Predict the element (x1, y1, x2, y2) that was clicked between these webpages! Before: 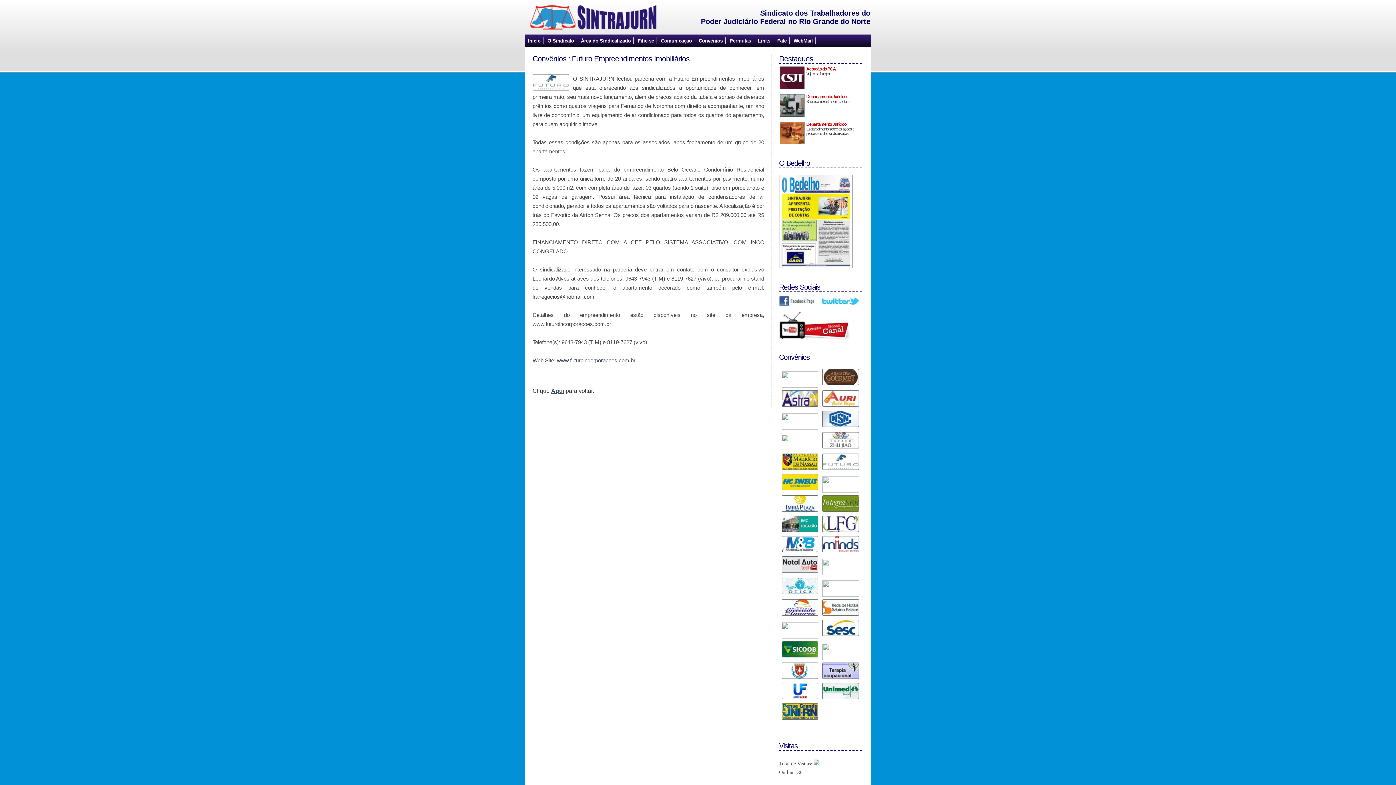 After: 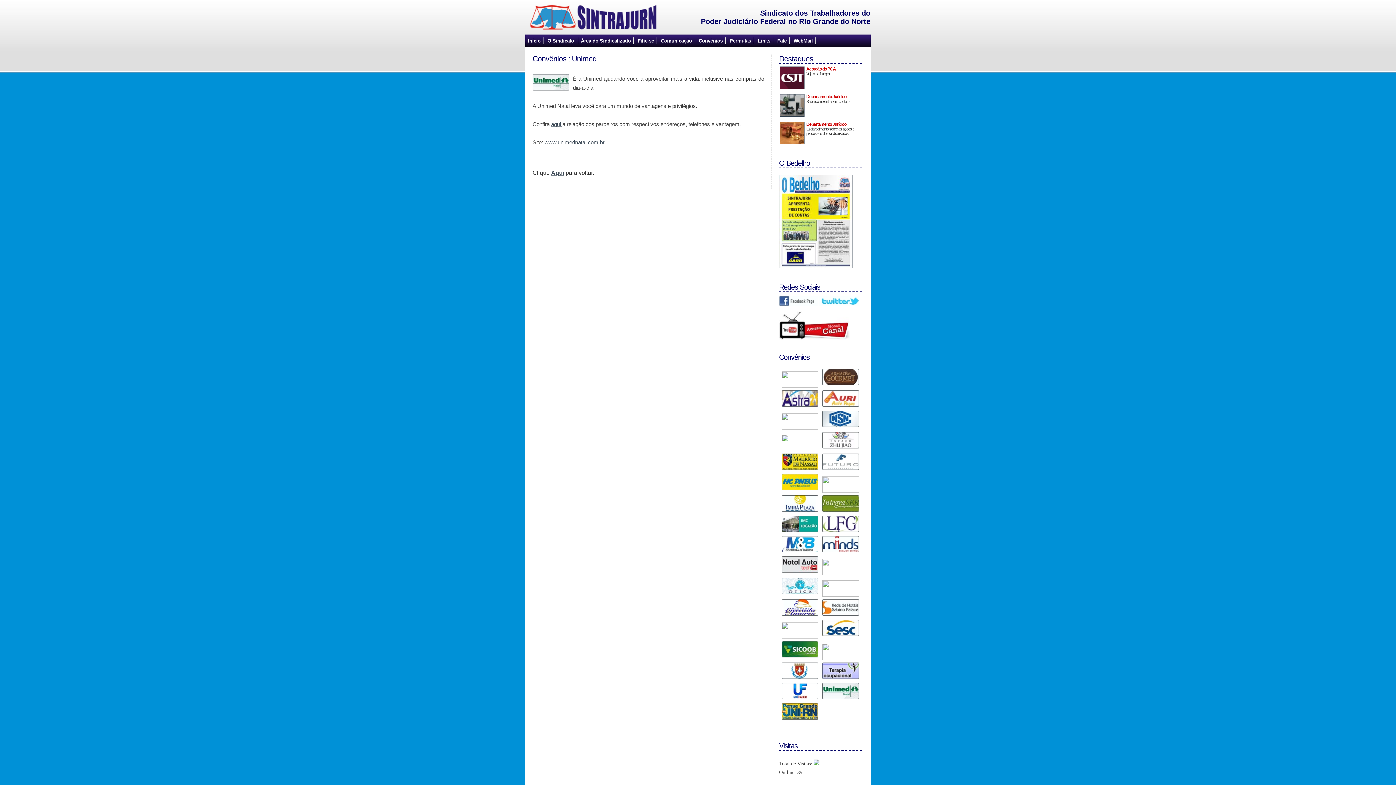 Action: bbox: (820, 697, 859, 703)